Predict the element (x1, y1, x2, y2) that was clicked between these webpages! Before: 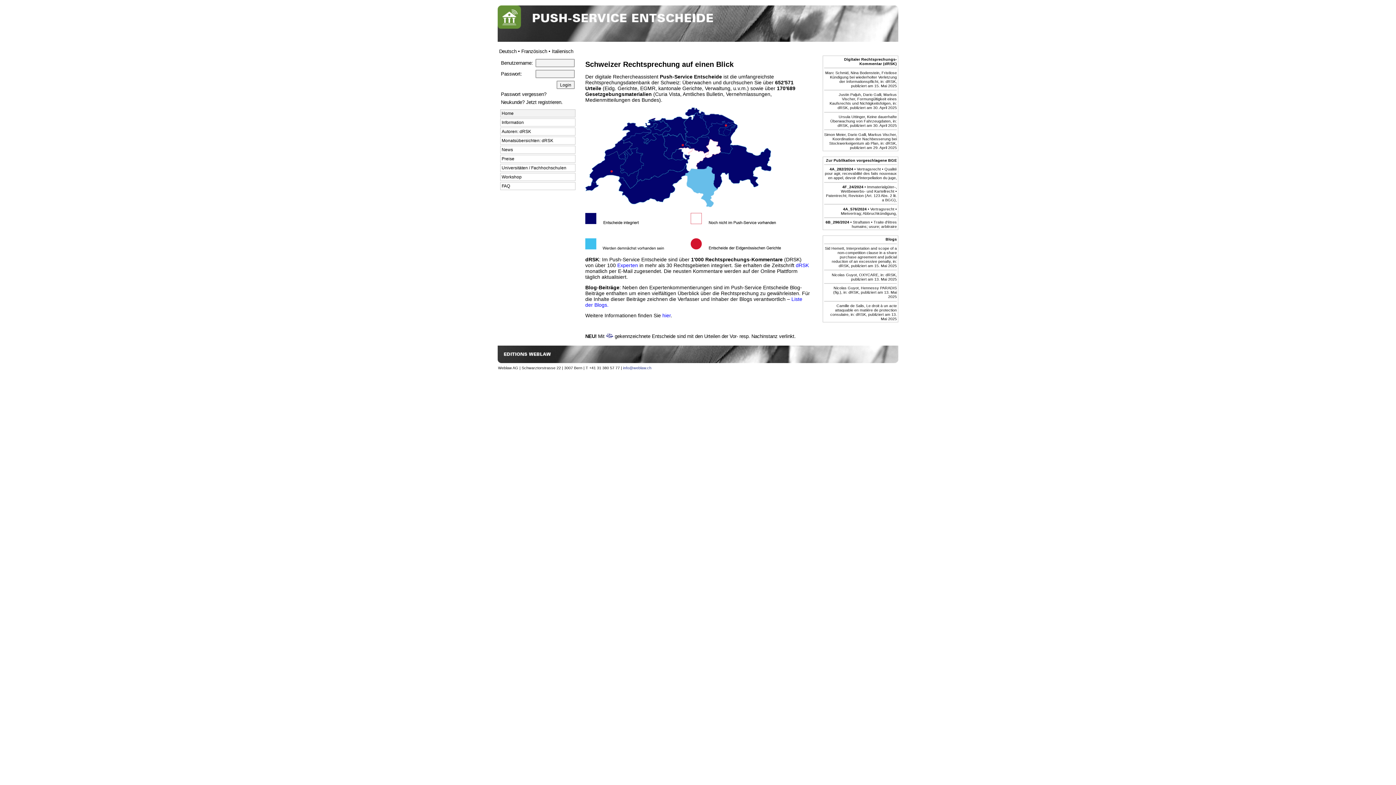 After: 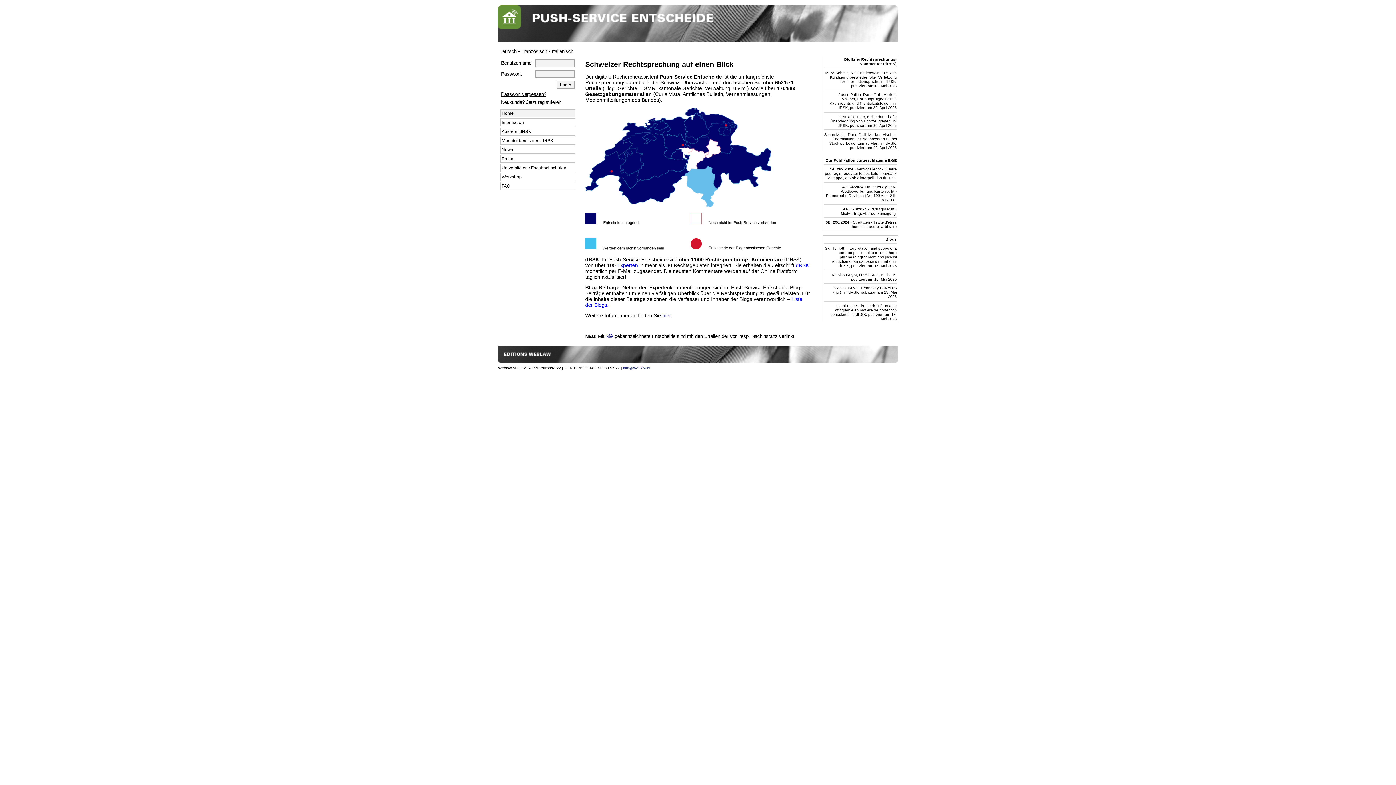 Action: bbox: (501, 91, 546, 97) label: Passwort vergessen?